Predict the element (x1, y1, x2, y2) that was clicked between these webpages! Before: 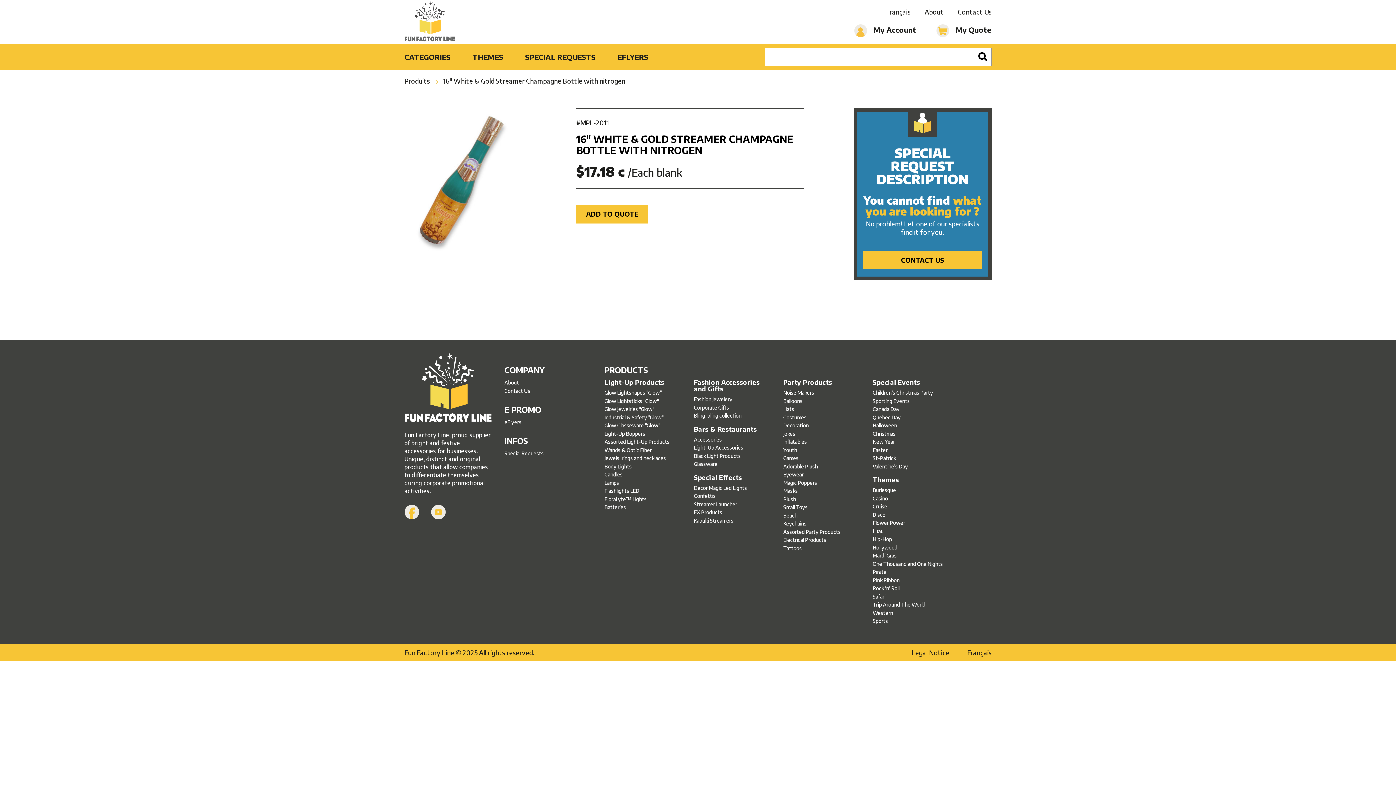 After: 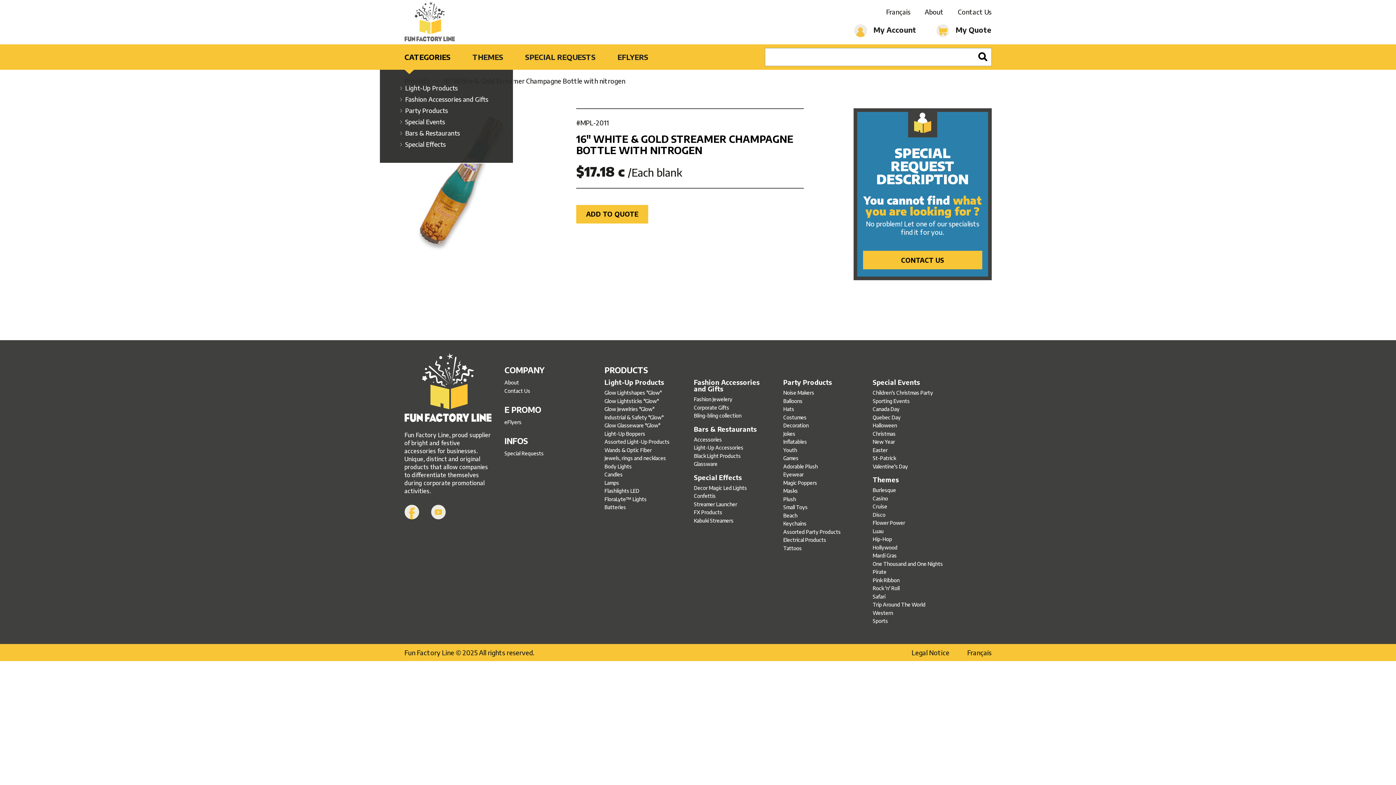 Action: bbox: (393, 44, 461, 69) label: CATEGORIES